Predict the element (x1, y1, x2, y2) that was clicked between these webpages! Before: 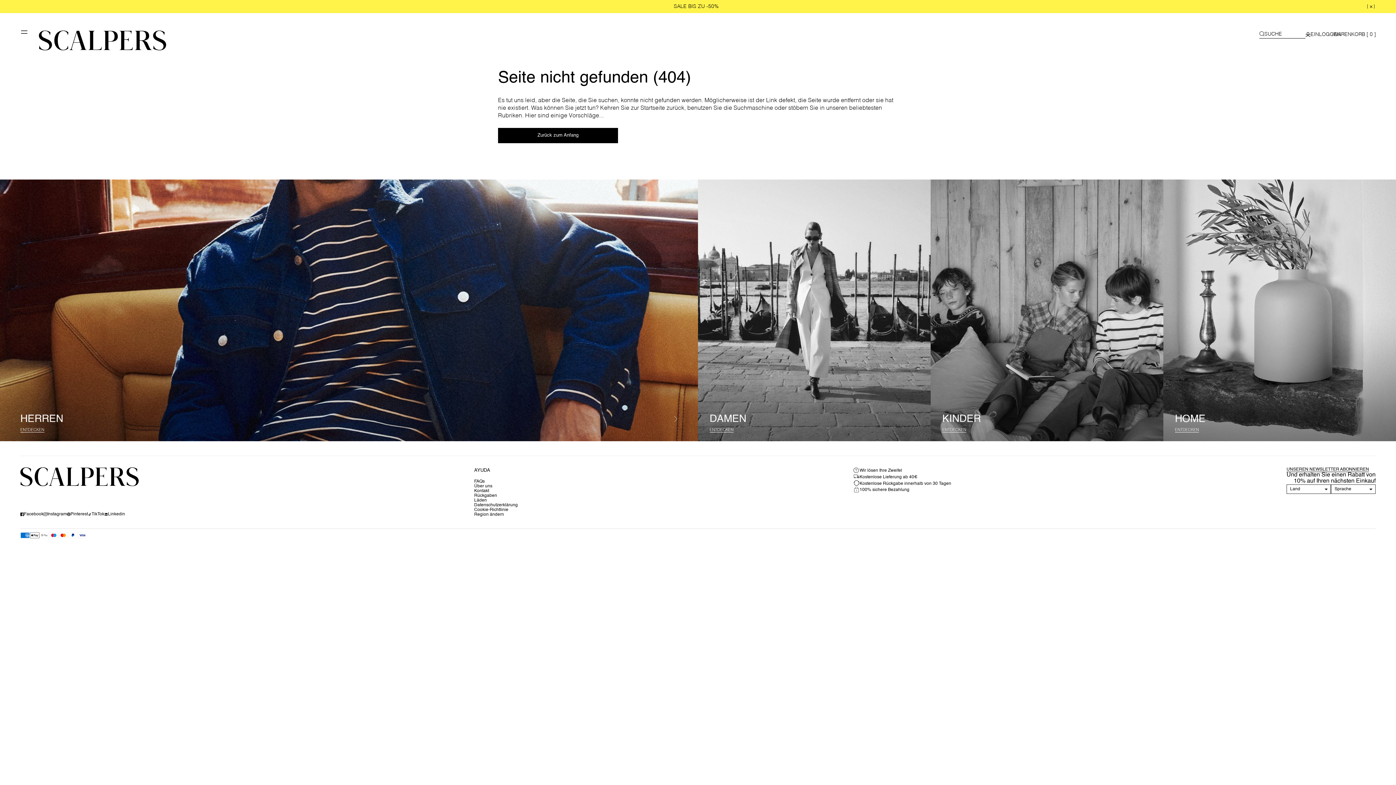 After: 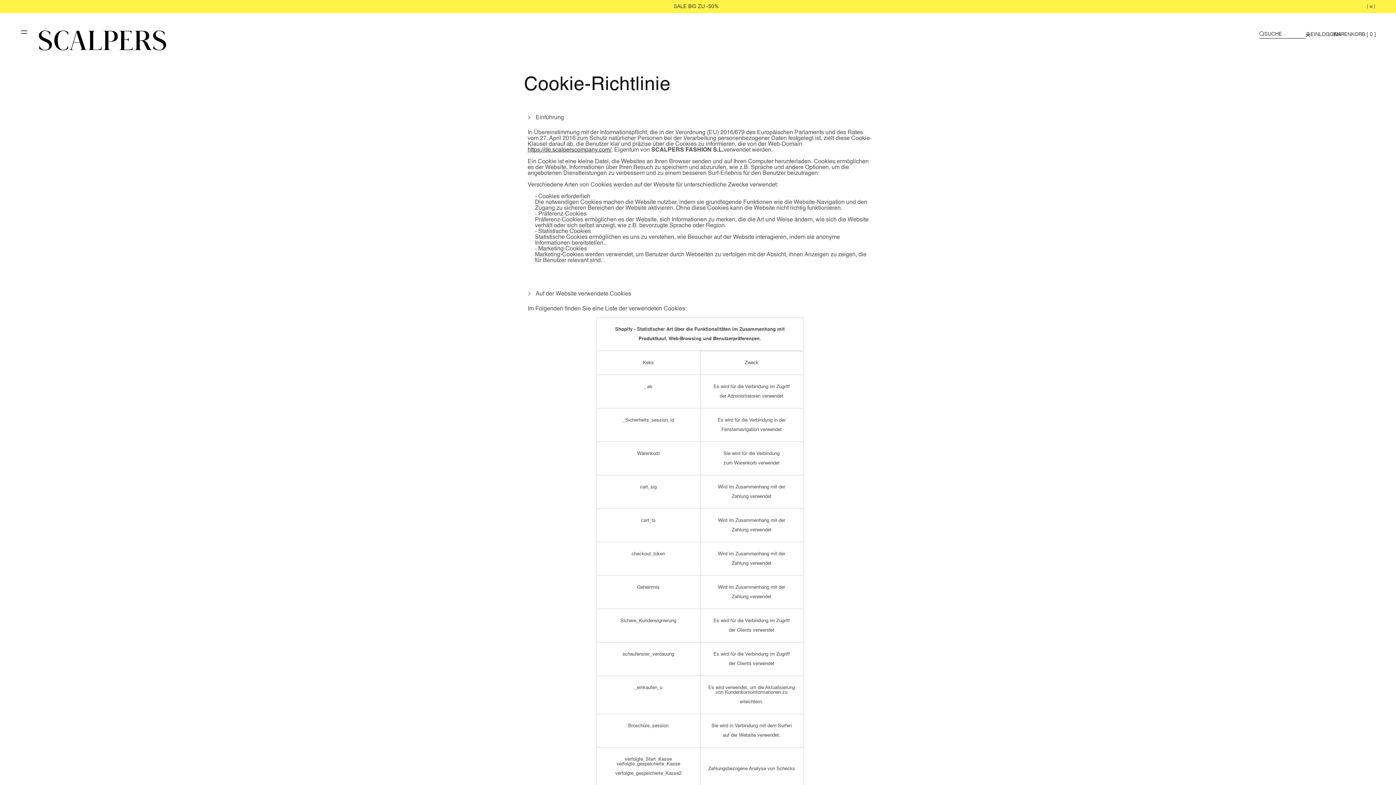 Action: bbox: (474, 508, 517, 512) label: Cookie-Richtlinie